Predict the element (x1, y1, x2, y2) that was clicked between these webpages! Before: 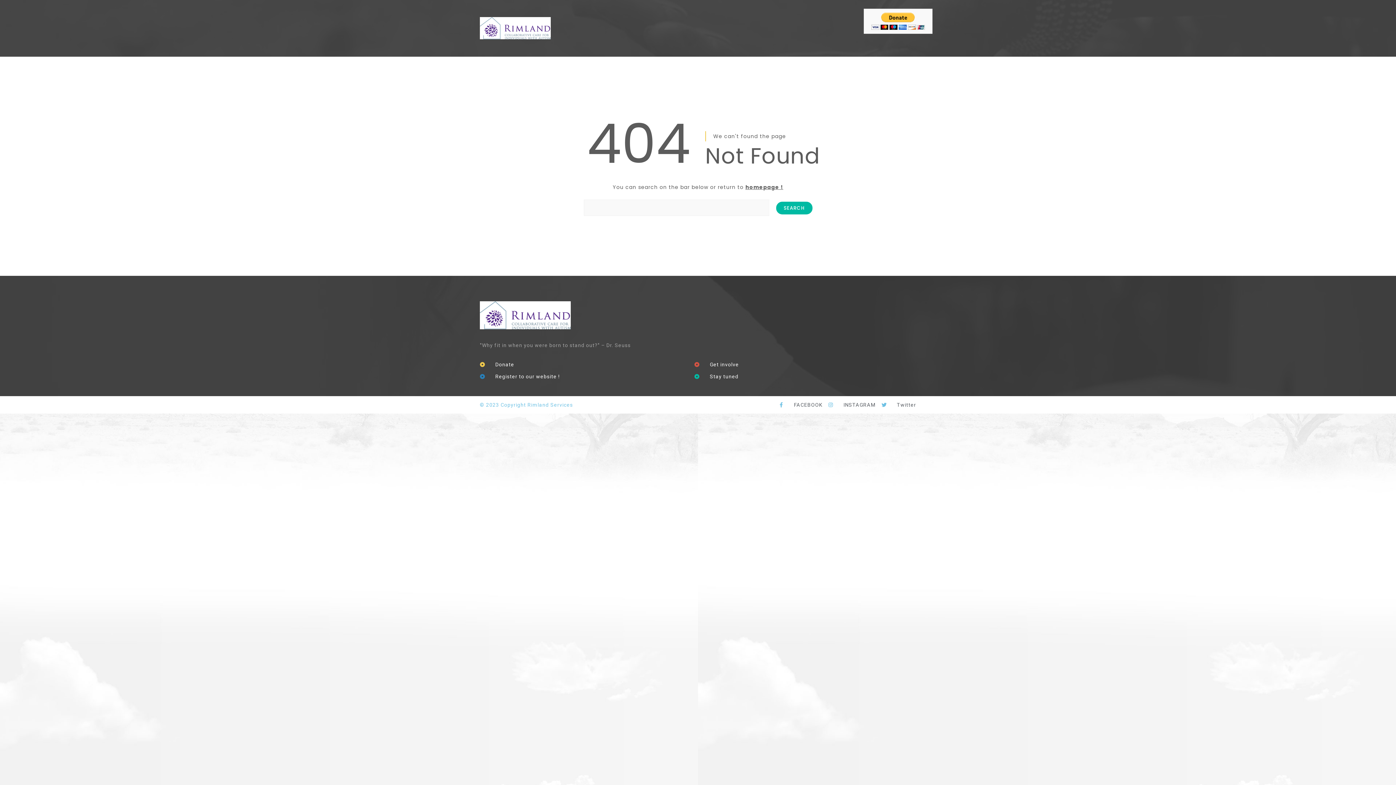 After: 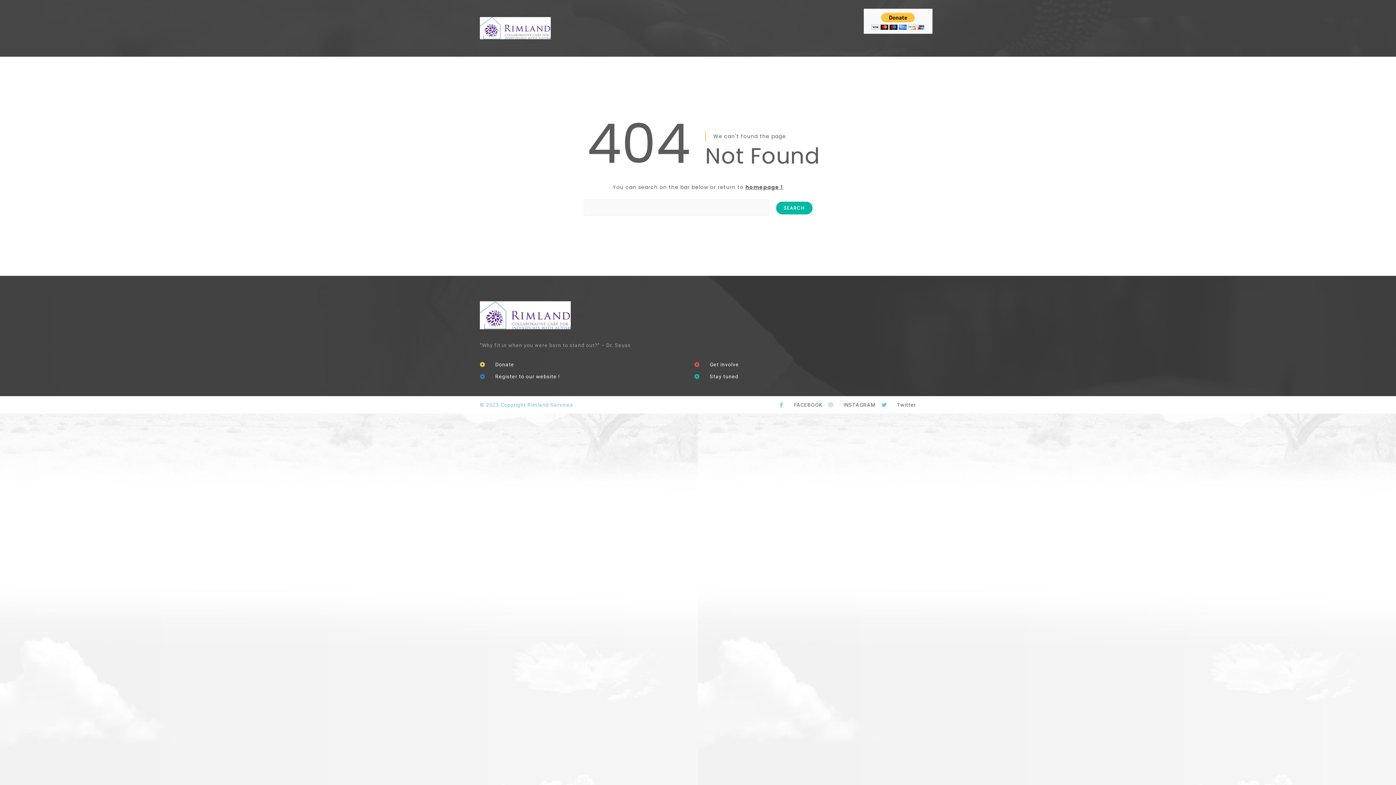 Action: bbox: (480, 359, 694, 369) label: Donate